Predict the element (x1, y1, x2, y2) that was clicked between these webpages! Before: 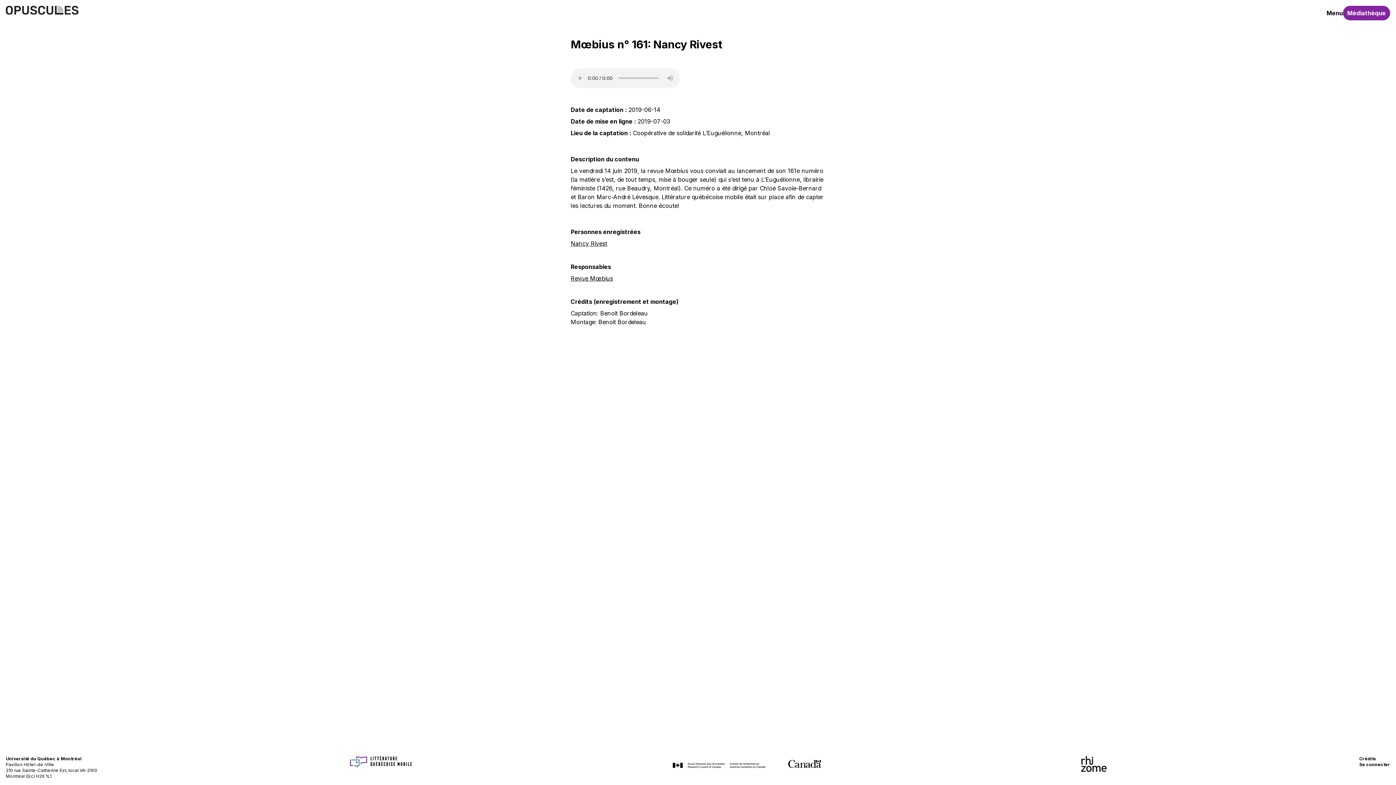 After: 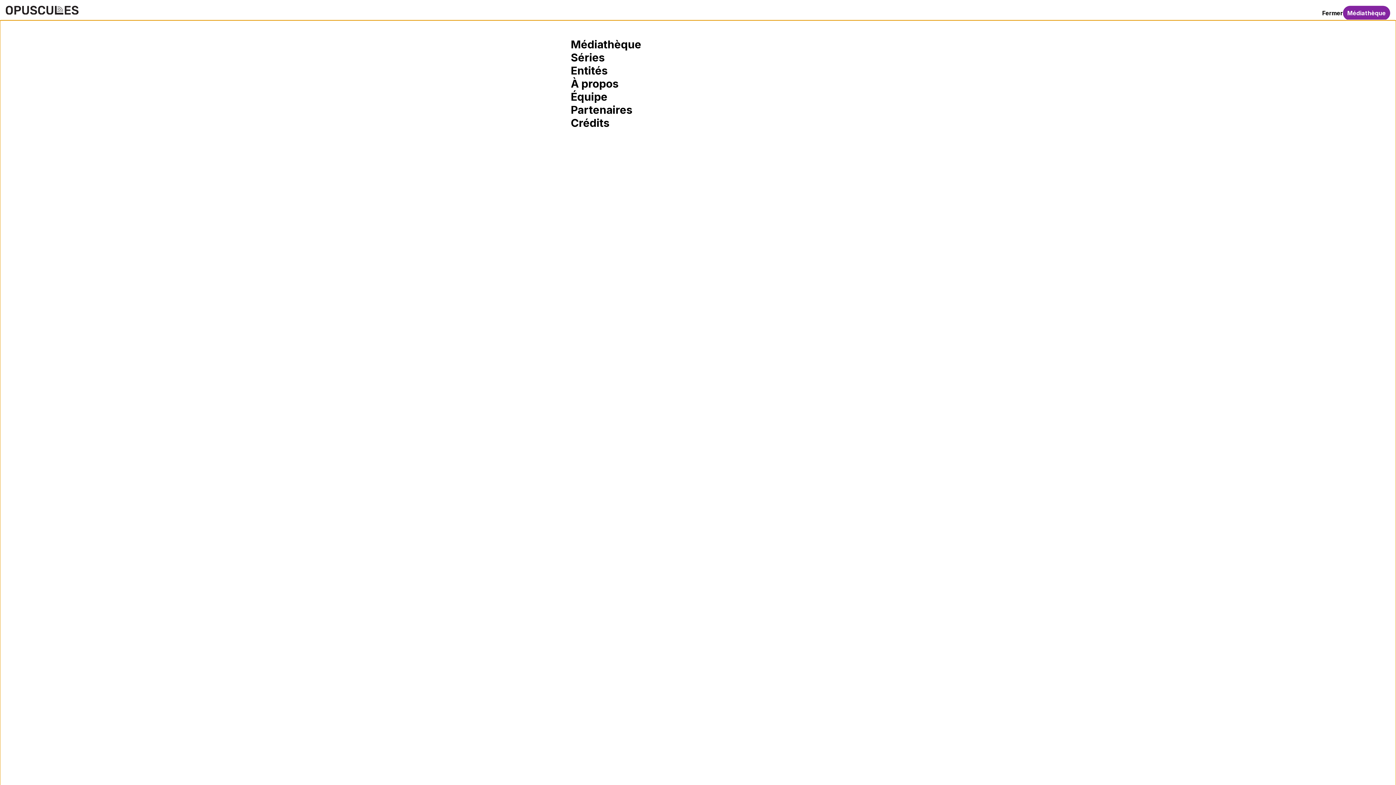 Action: label: Menu bbox: (1326, 8, 1343, 17)